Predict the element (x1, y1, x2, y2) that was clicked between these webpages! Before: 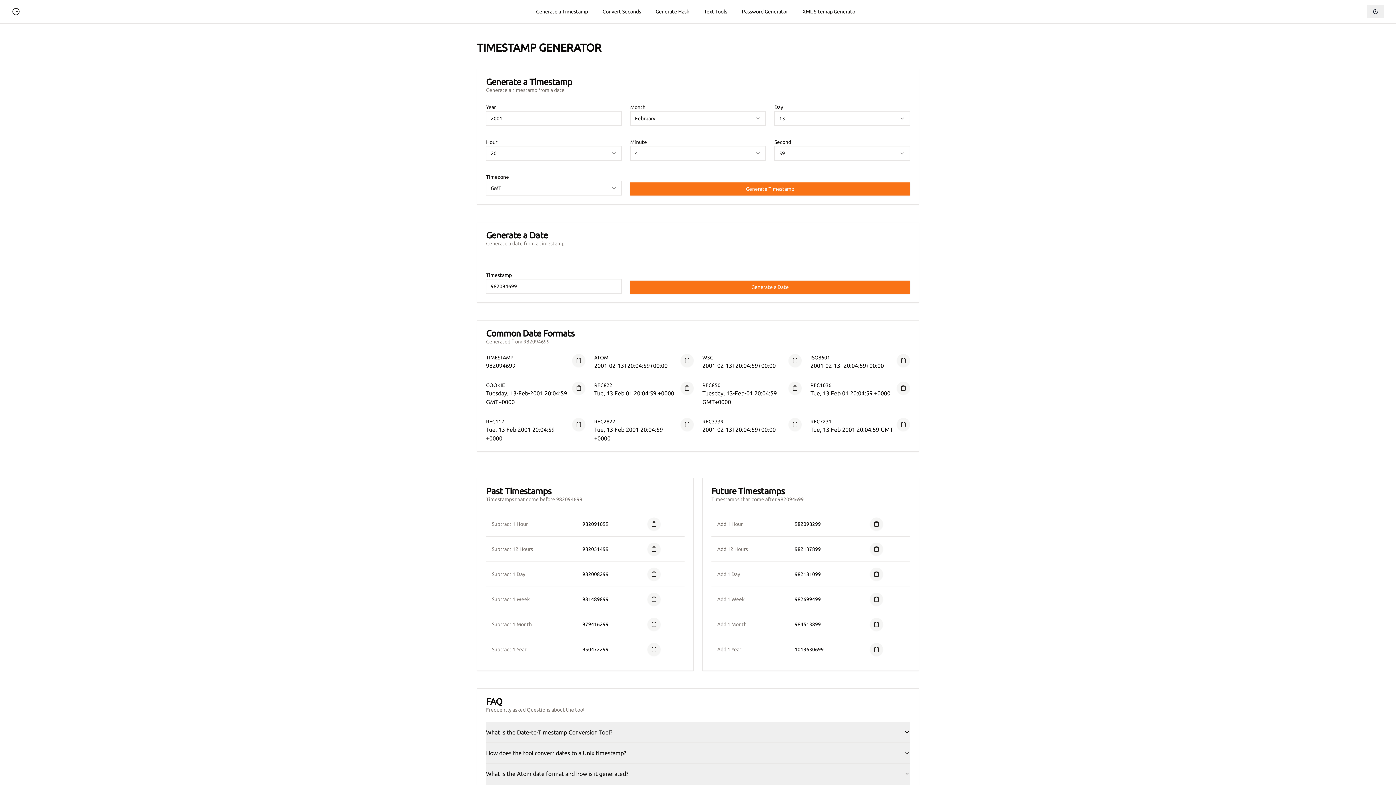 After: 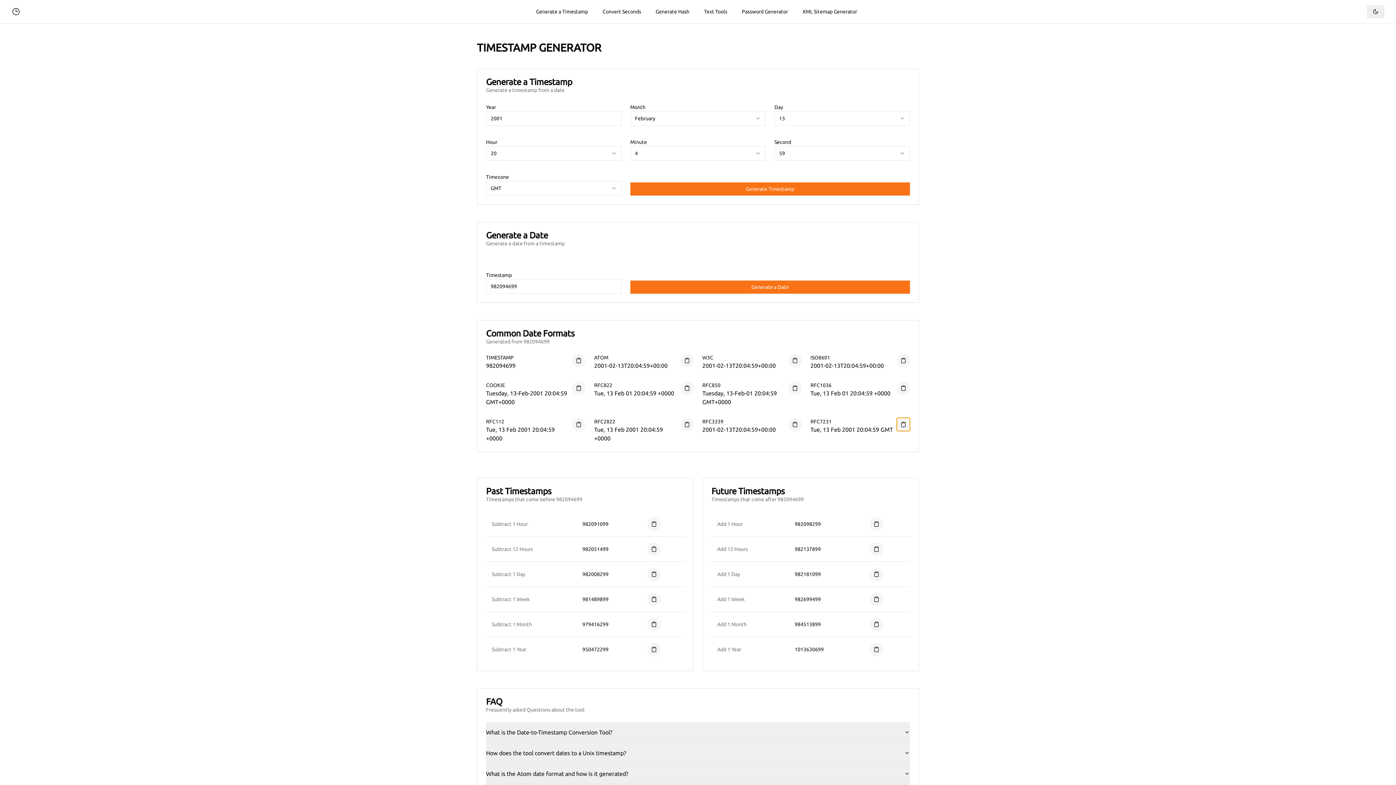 Action: bbox: (897, 418, 910, 431)